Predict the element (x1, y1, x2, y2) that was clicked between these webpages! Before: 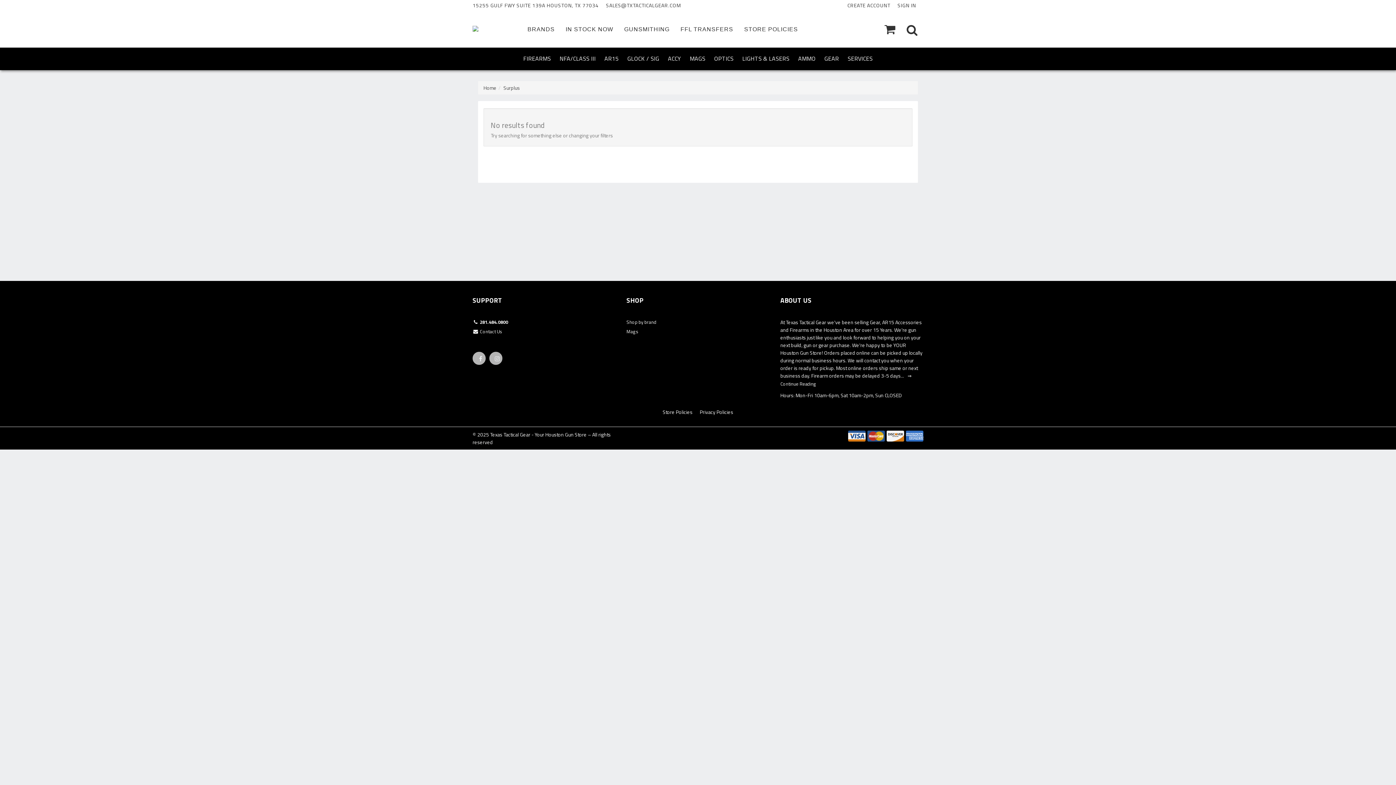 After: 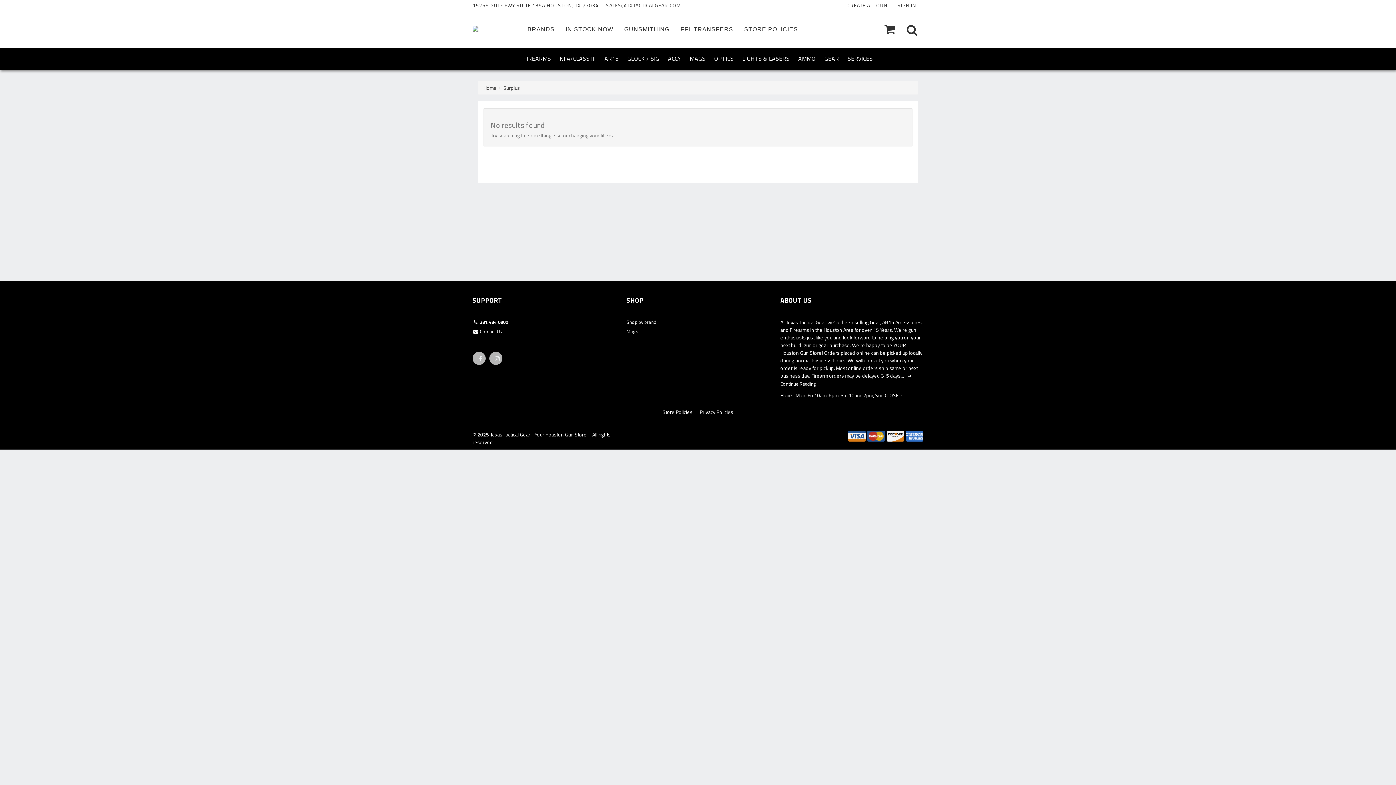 Action: bbox: (606, 0, 688, 10) label: SALES@TXTACTICALGEAR.COM